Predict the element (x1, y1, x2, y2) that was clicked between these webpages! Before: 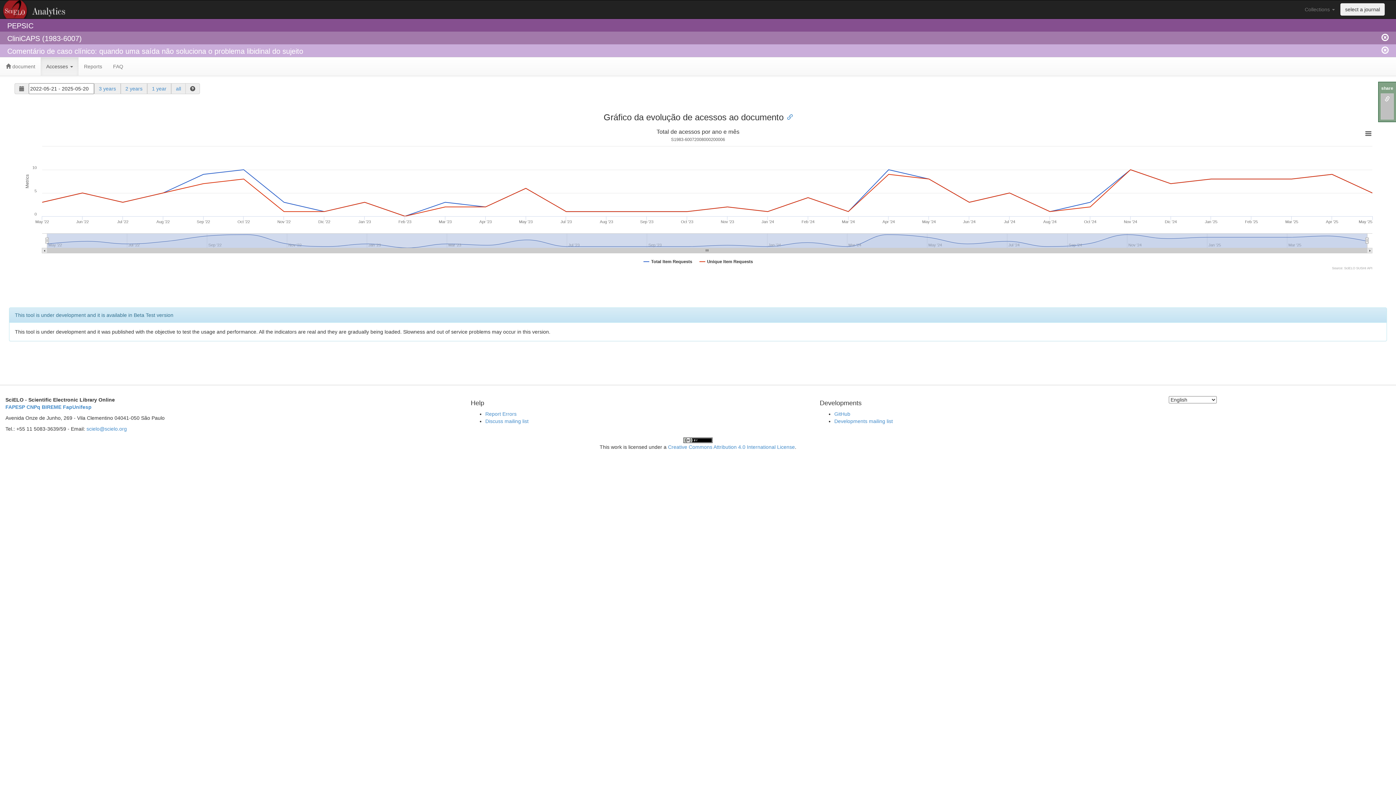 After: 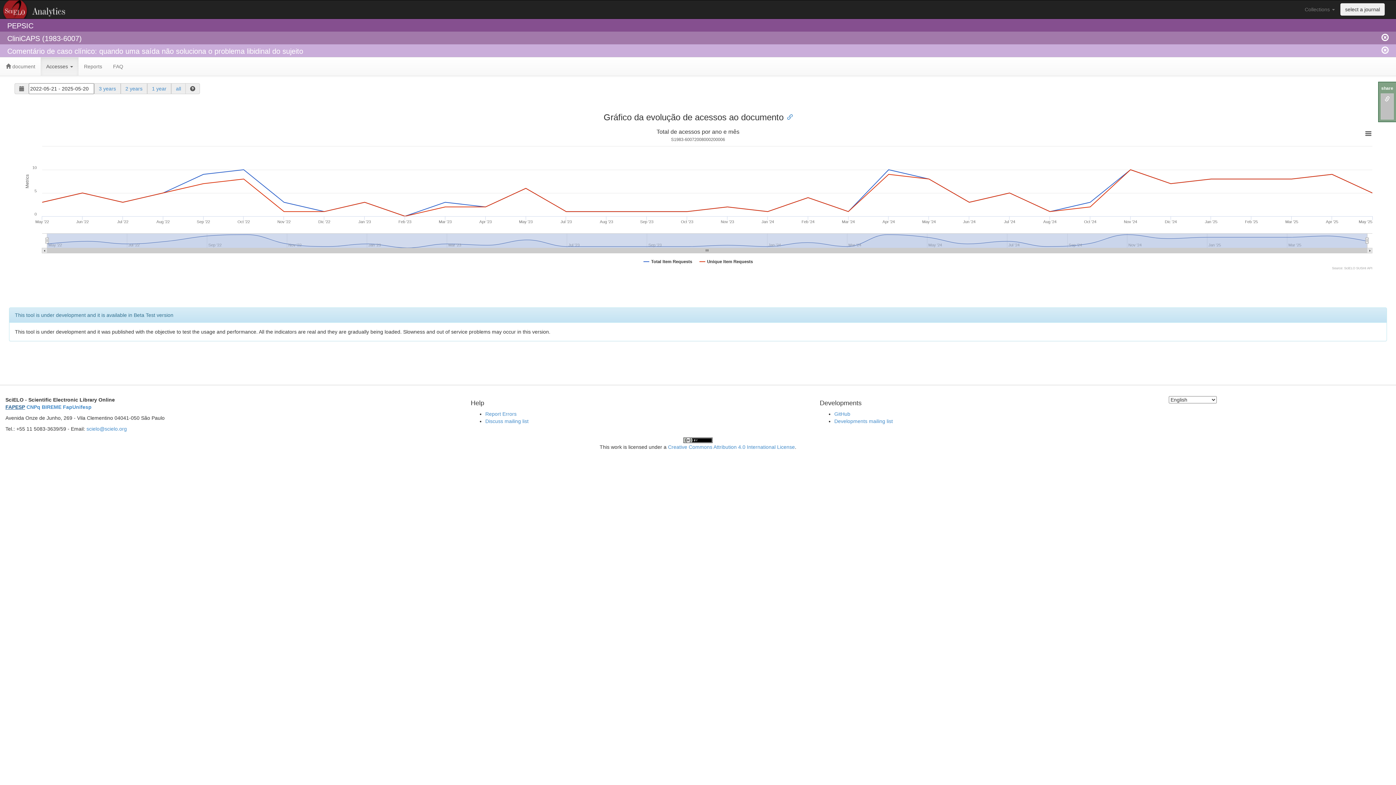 Action: label: FAPESP bbox: (5, 404, 25, 410)